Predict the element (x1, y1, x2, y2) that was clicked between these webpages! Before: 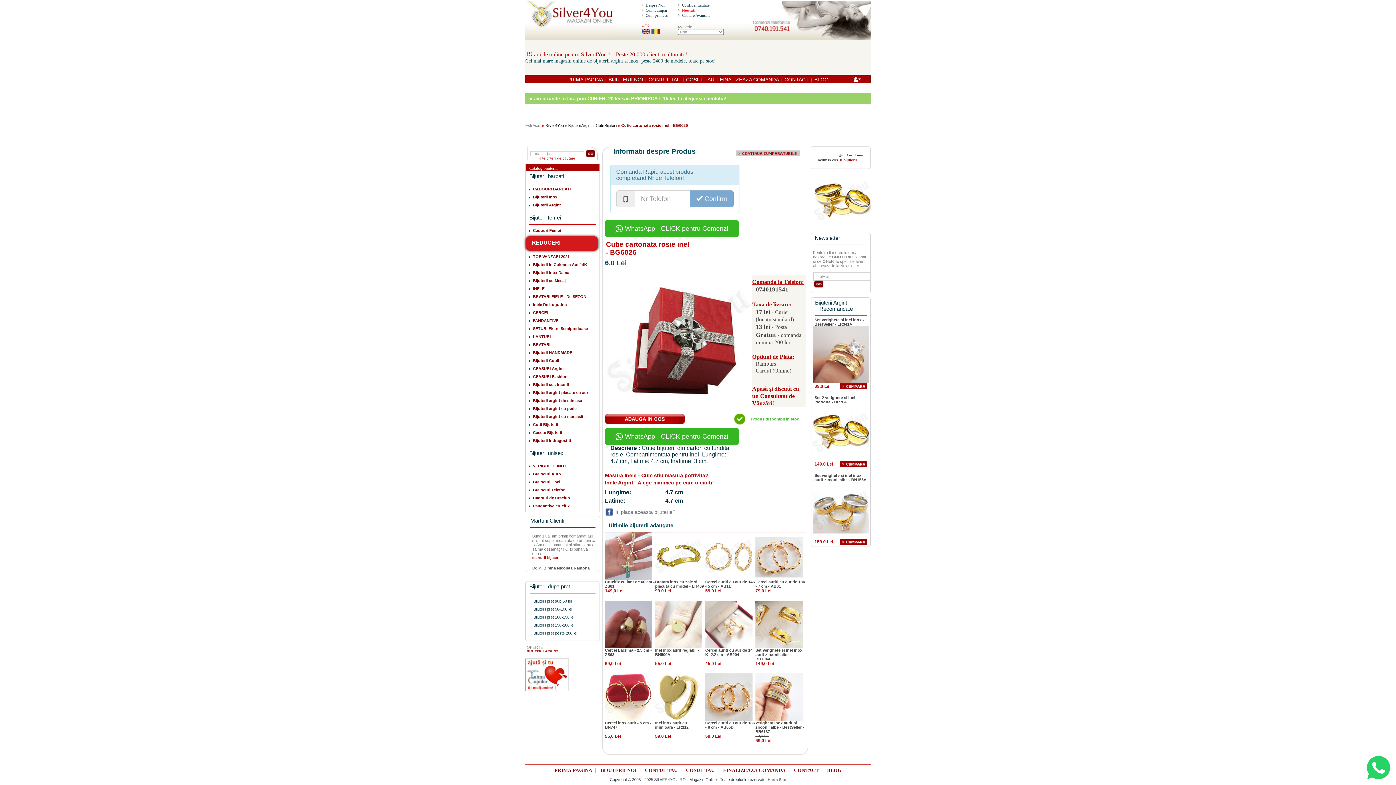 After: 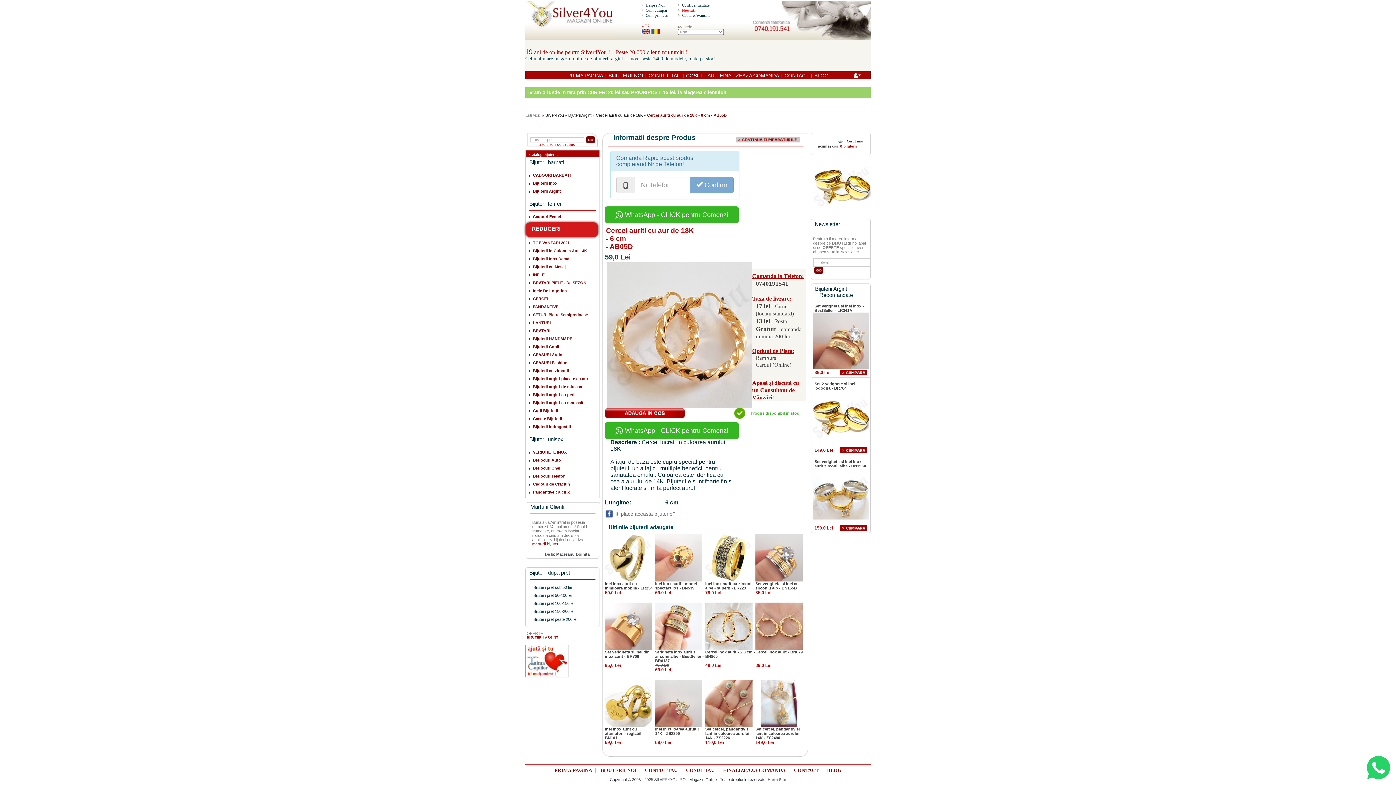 Action: bbox: (705, 694, 752, 699)